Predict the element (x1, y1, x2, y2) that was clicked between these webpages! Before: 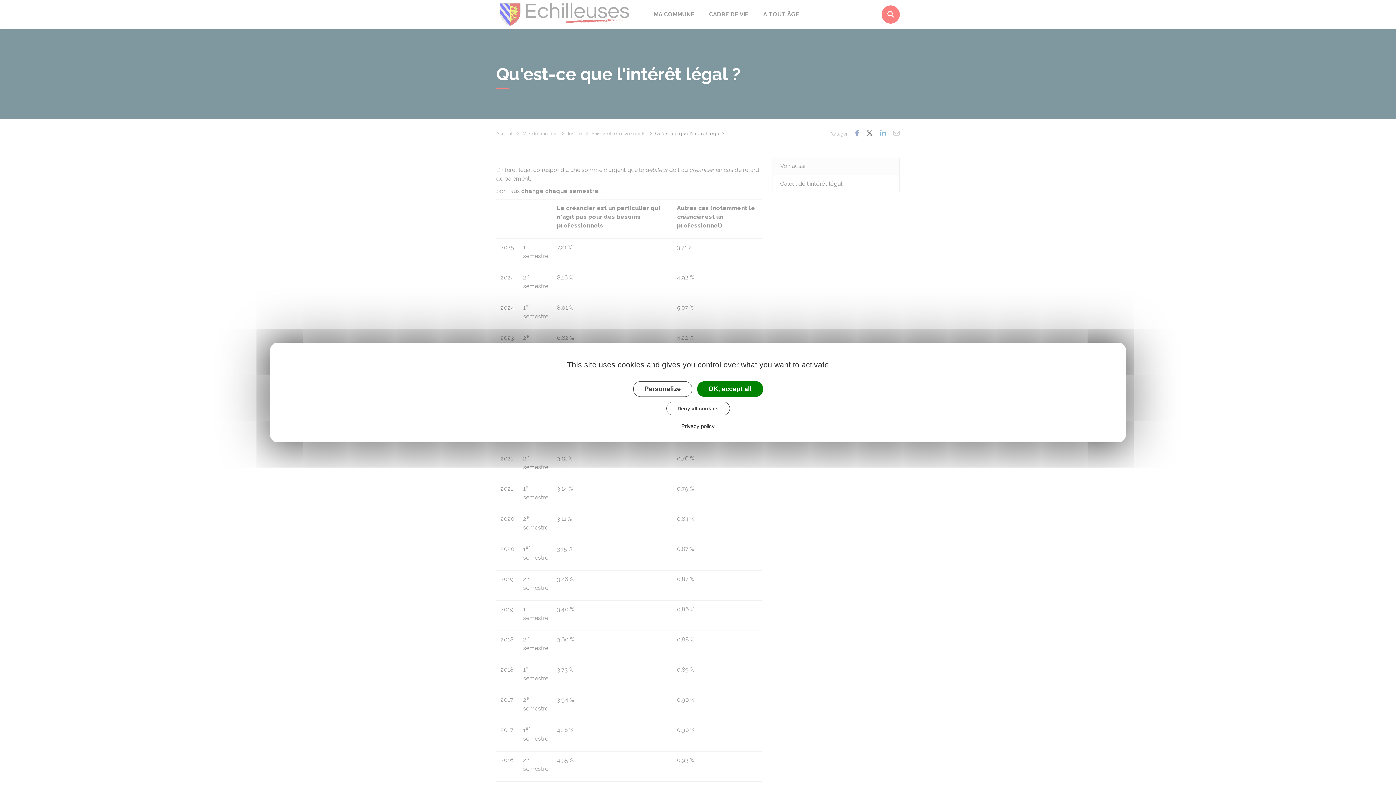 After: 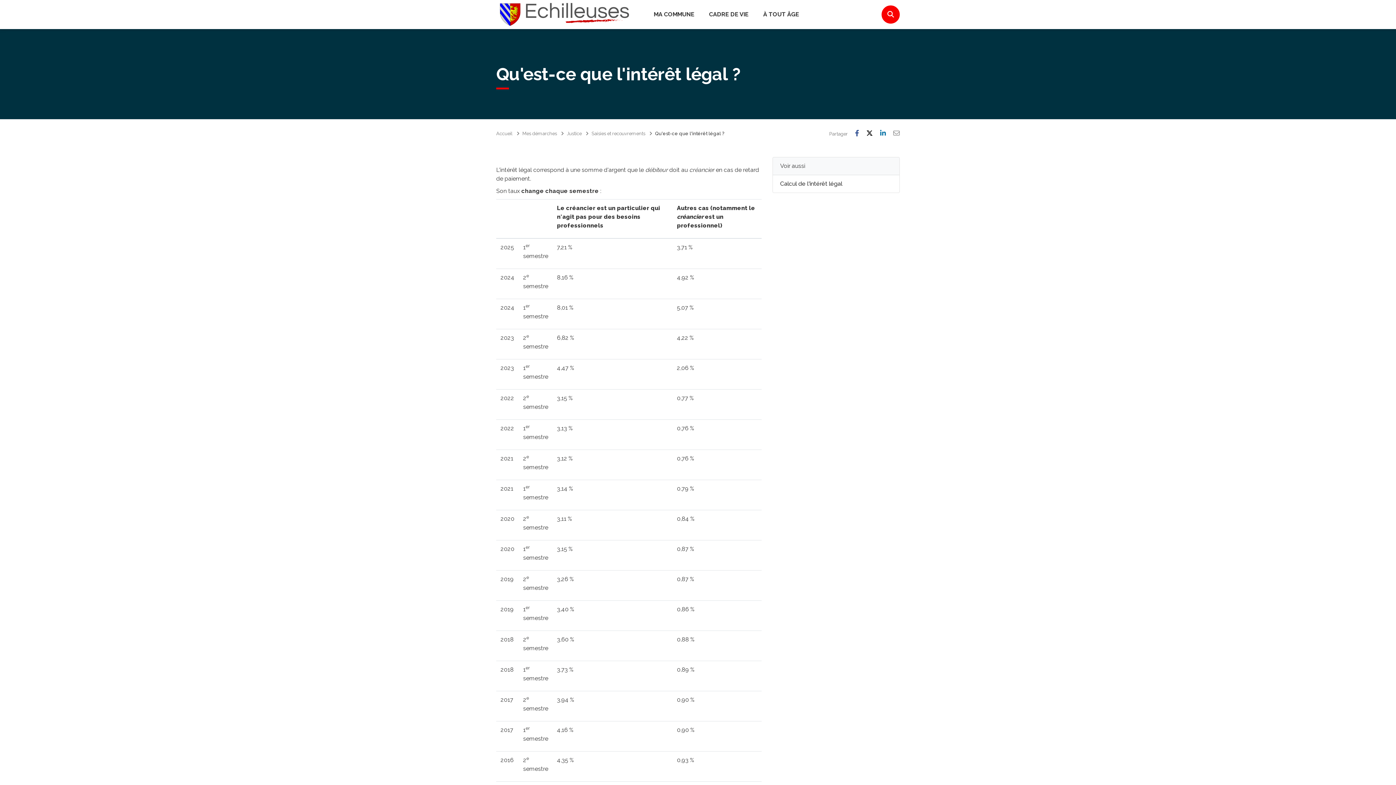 Action: label: Deny all cookies bbox: (666, 401, 730, 415)